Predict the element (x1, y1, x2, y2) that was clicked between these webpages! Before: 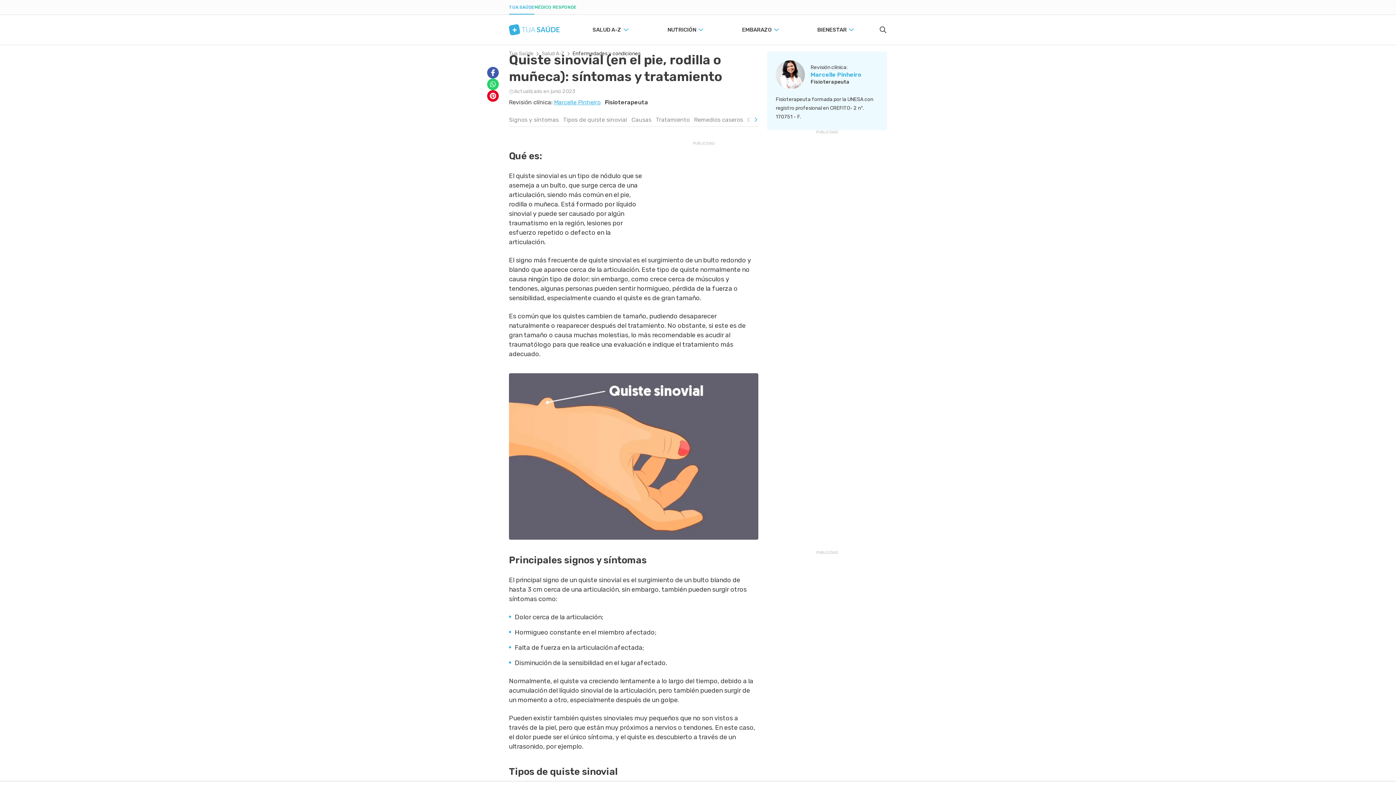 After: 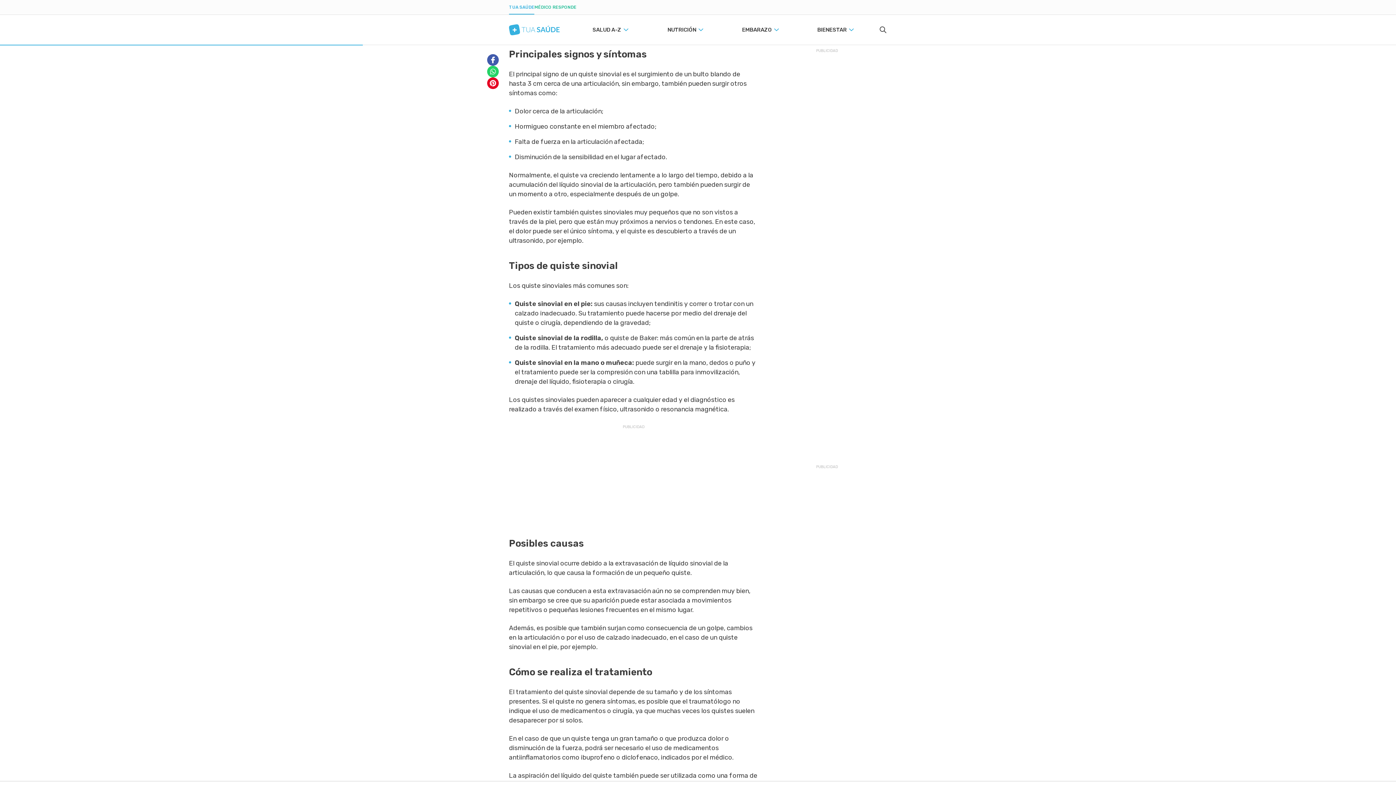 Action: label: Signos y síntomas bbox: (506, 113, 561, 126)